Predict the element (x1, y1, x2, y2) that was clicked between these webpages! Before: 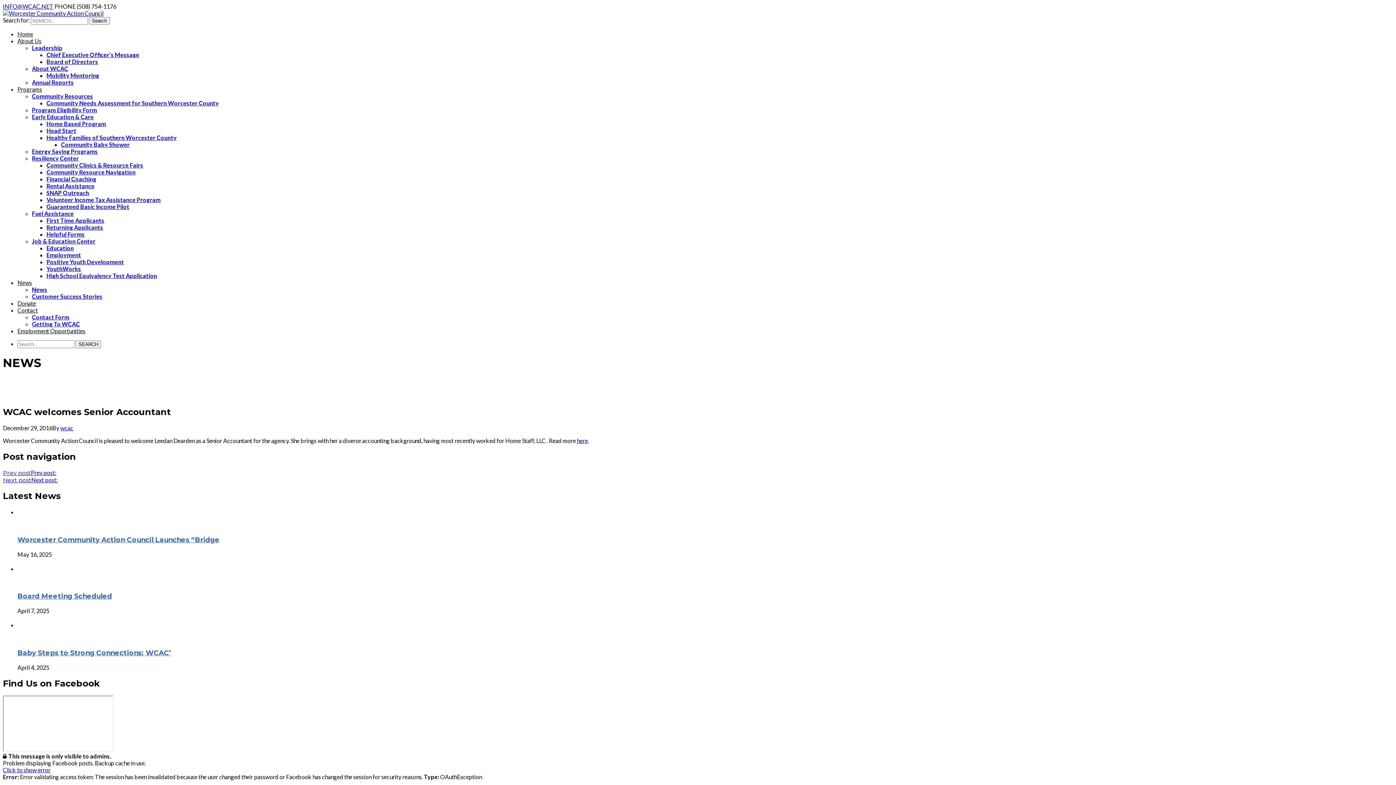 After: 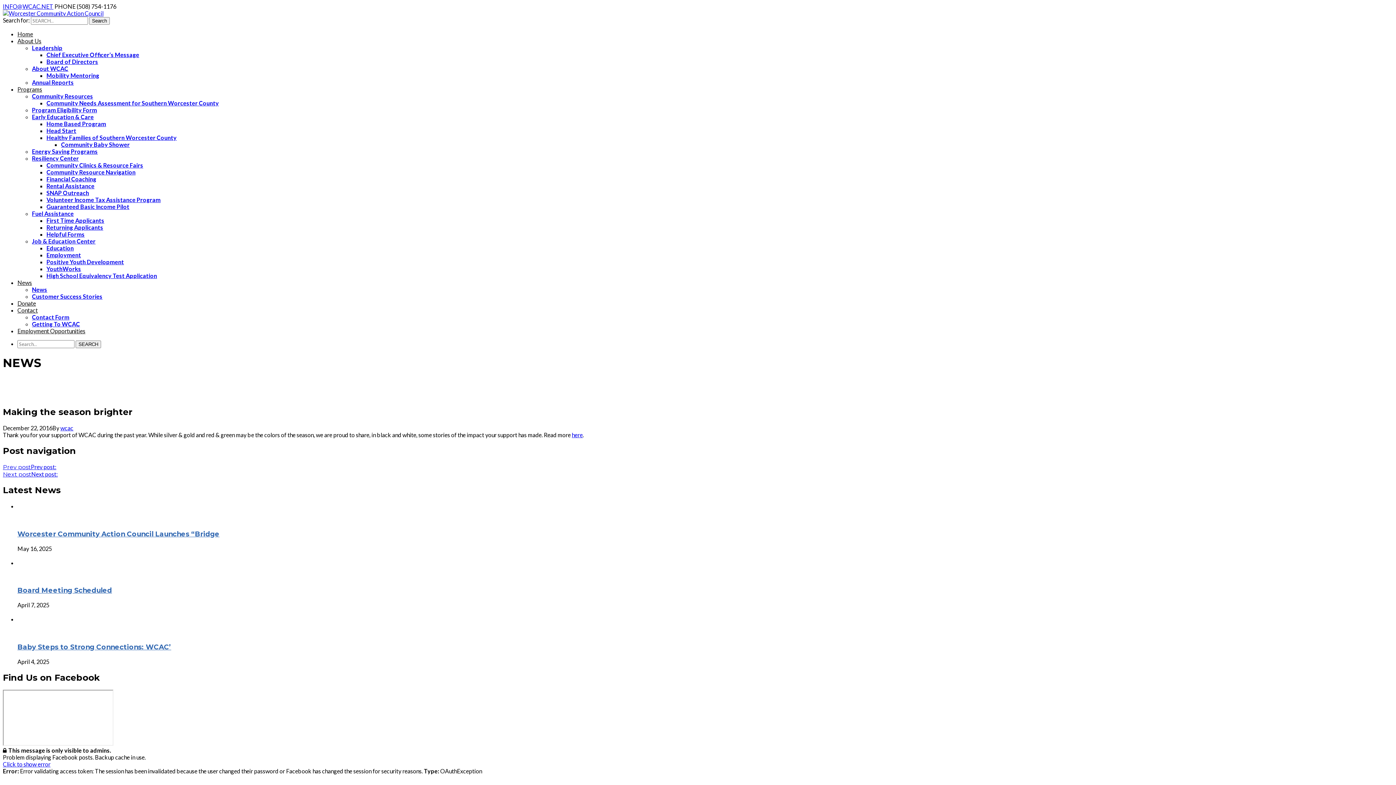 Action: bbox: (2, 469, 56, 476) label: Prev postPrev post: